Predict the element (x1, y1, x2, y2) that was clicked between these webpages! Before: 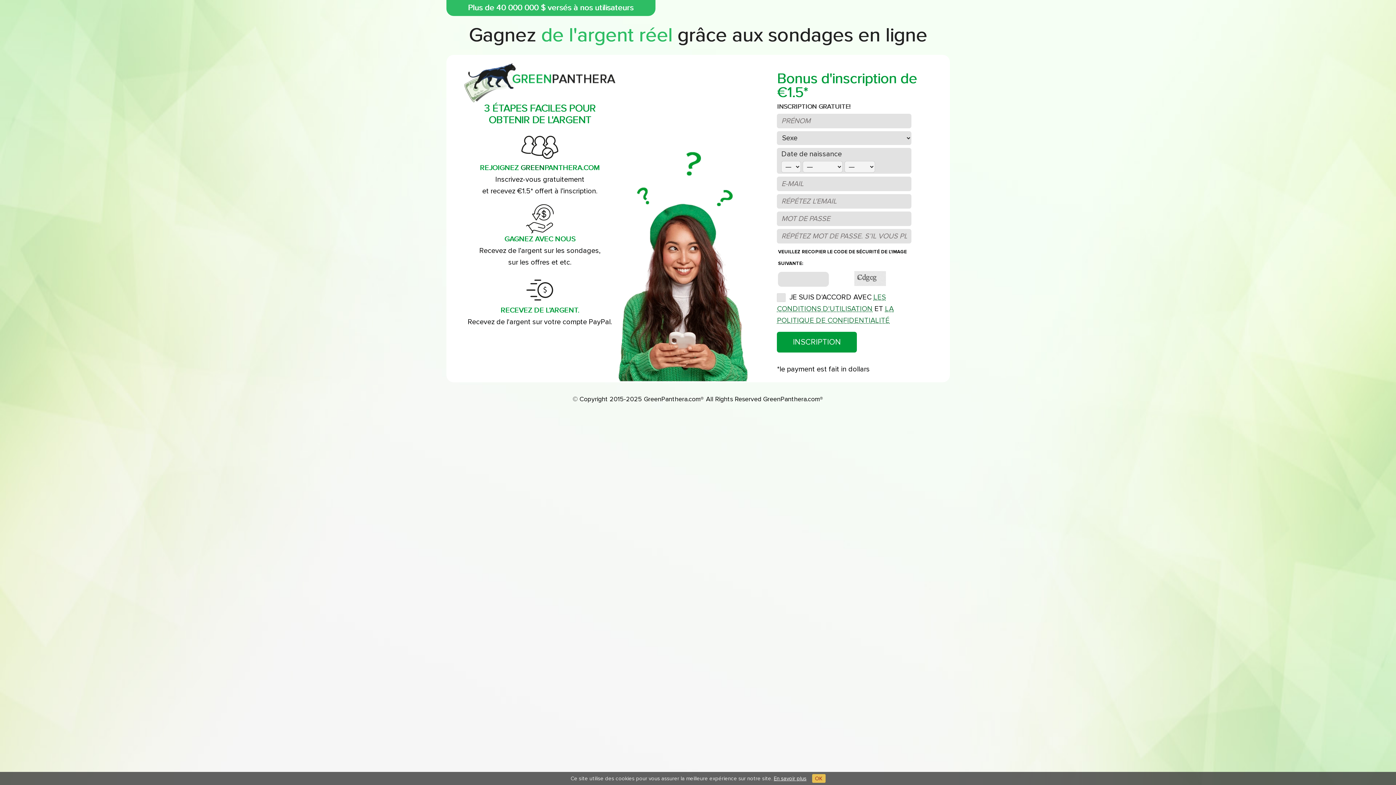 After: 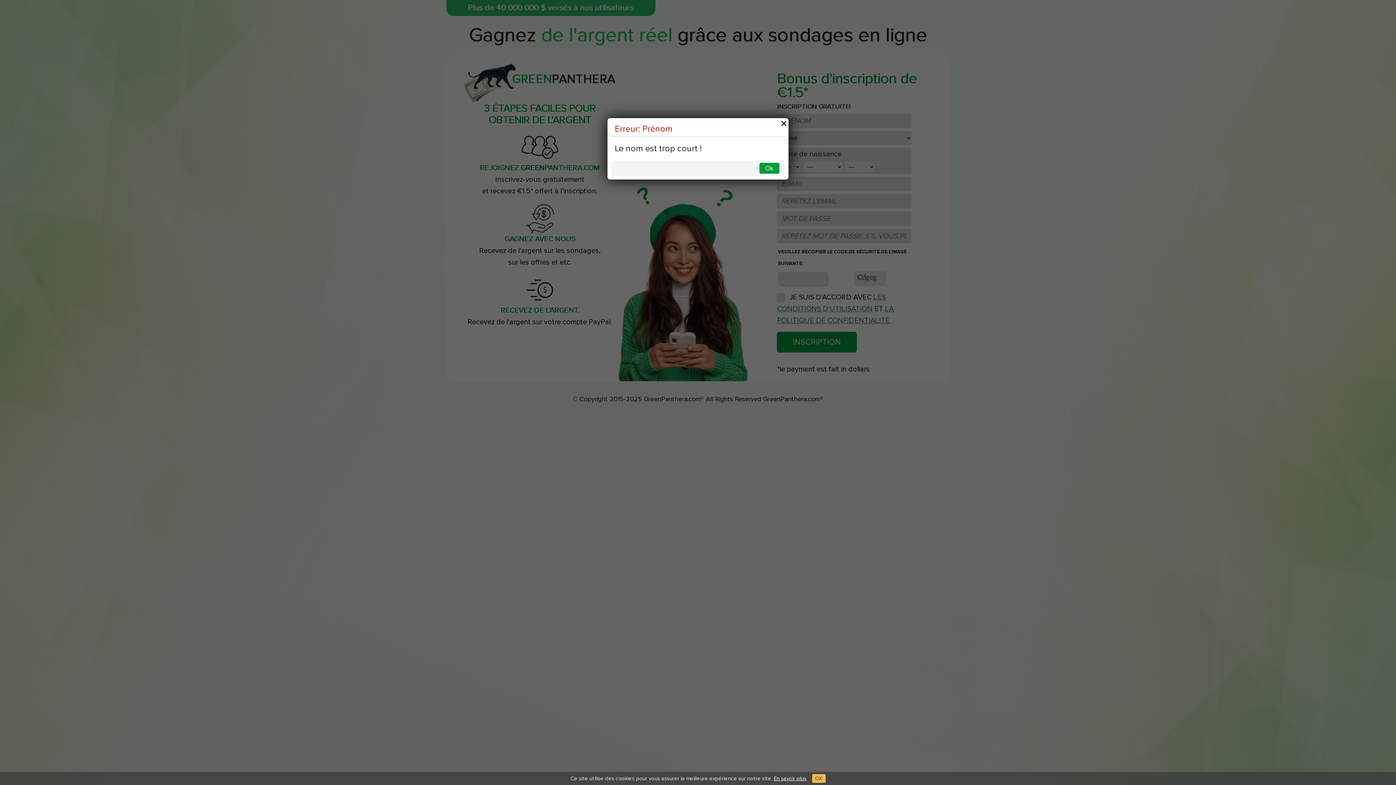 Action: bbox: (777, 332, 857, 352) label: INSCRIPTION